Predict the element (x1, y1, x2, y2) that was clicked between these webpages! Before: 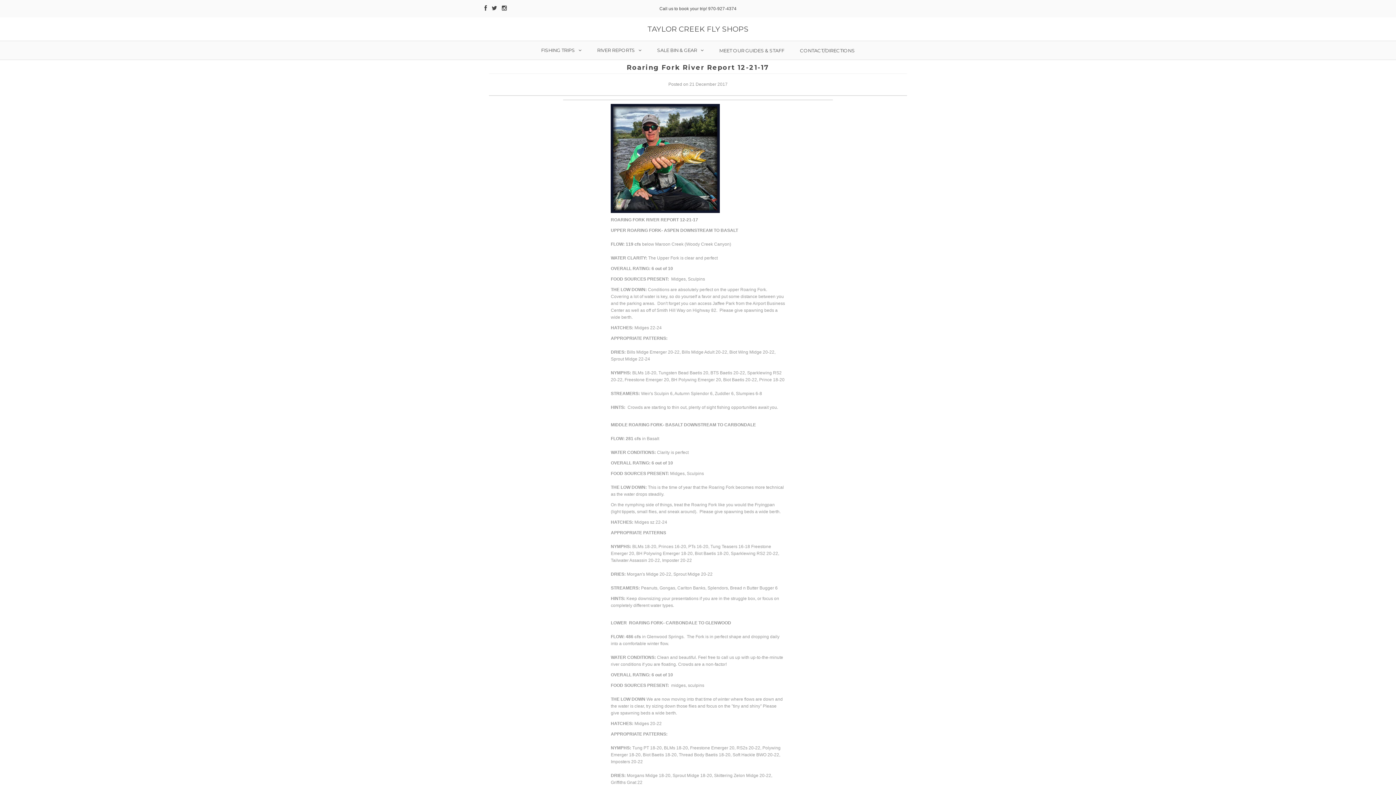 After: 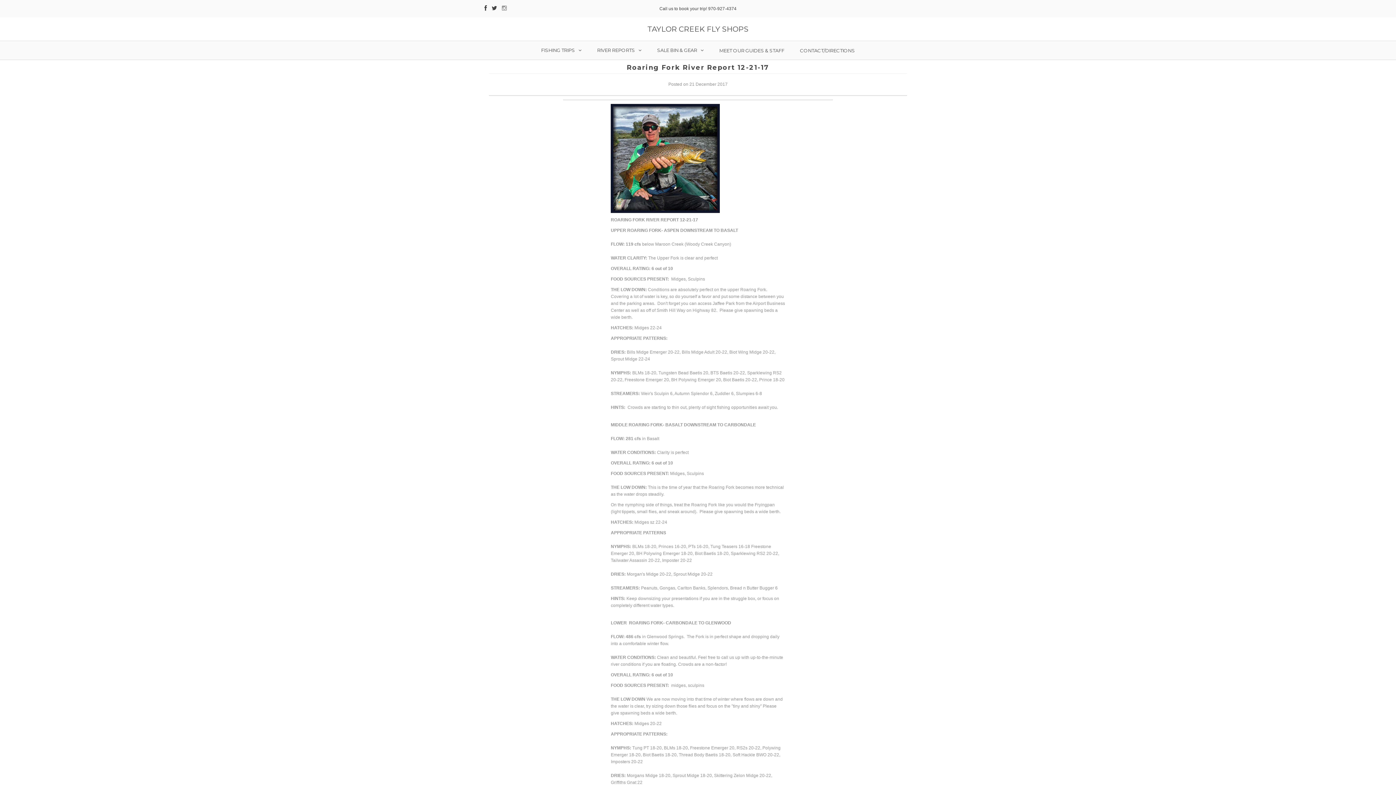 Action: bbox: (502, 6, 507, 11)